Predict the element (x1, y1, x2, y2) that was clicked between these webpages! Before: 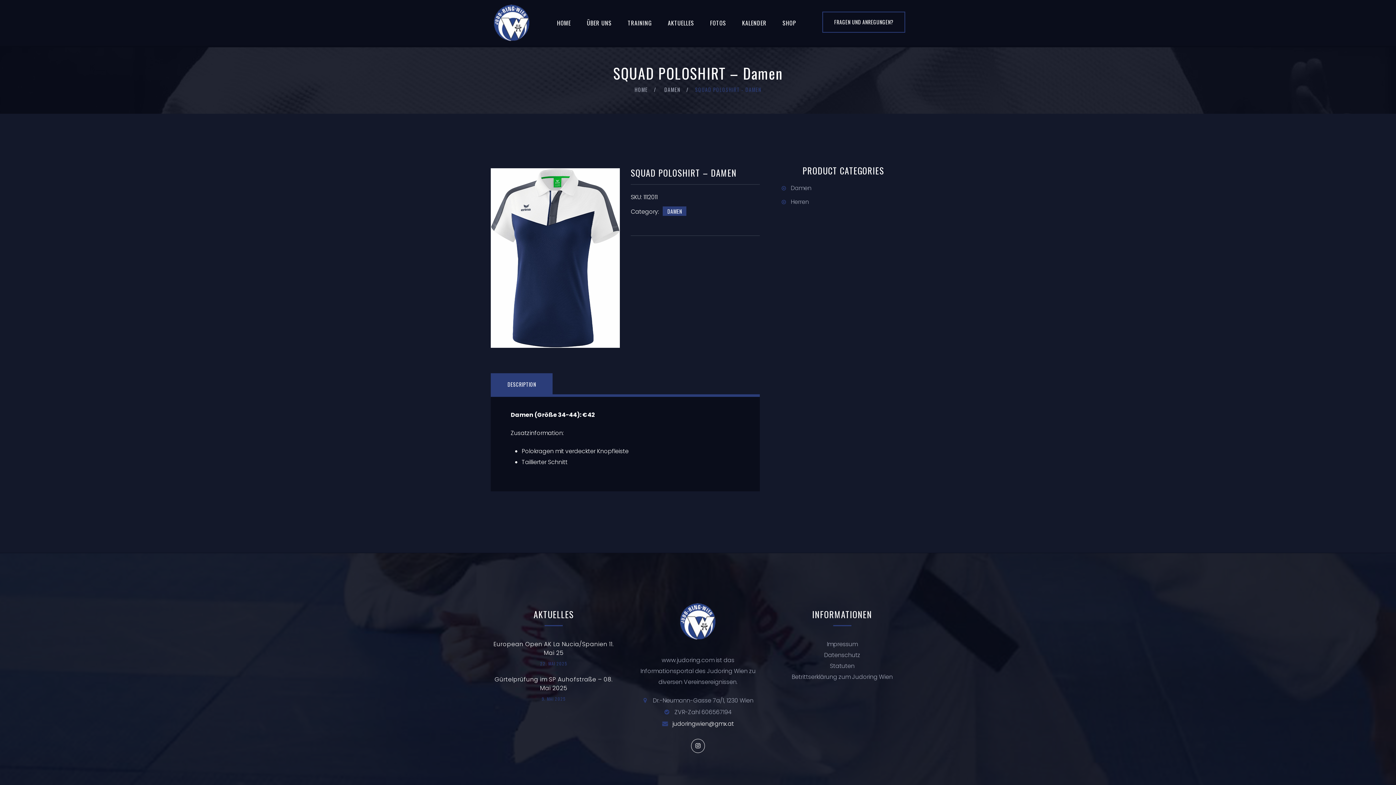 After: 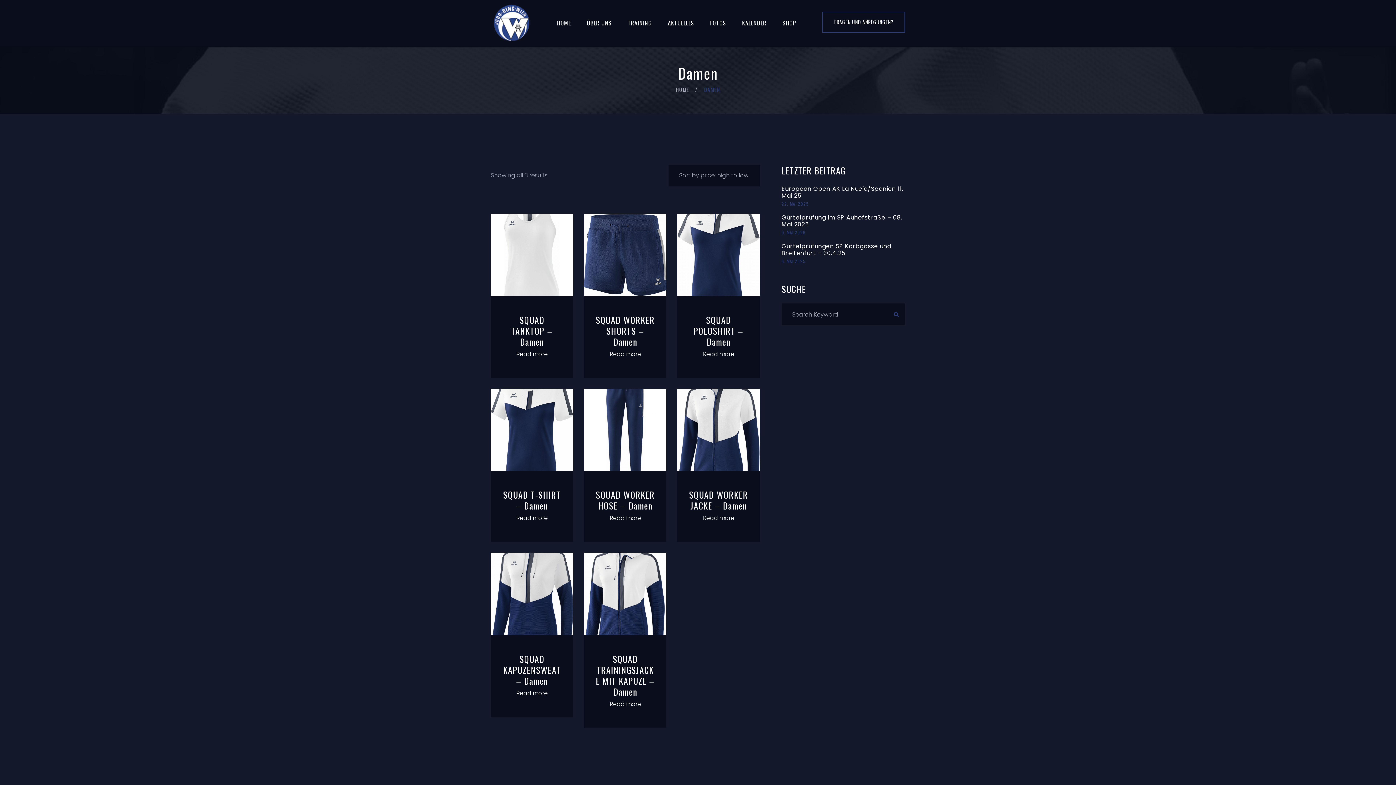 Action: bbox: (662, 206, 686, 216) label: DAMEN